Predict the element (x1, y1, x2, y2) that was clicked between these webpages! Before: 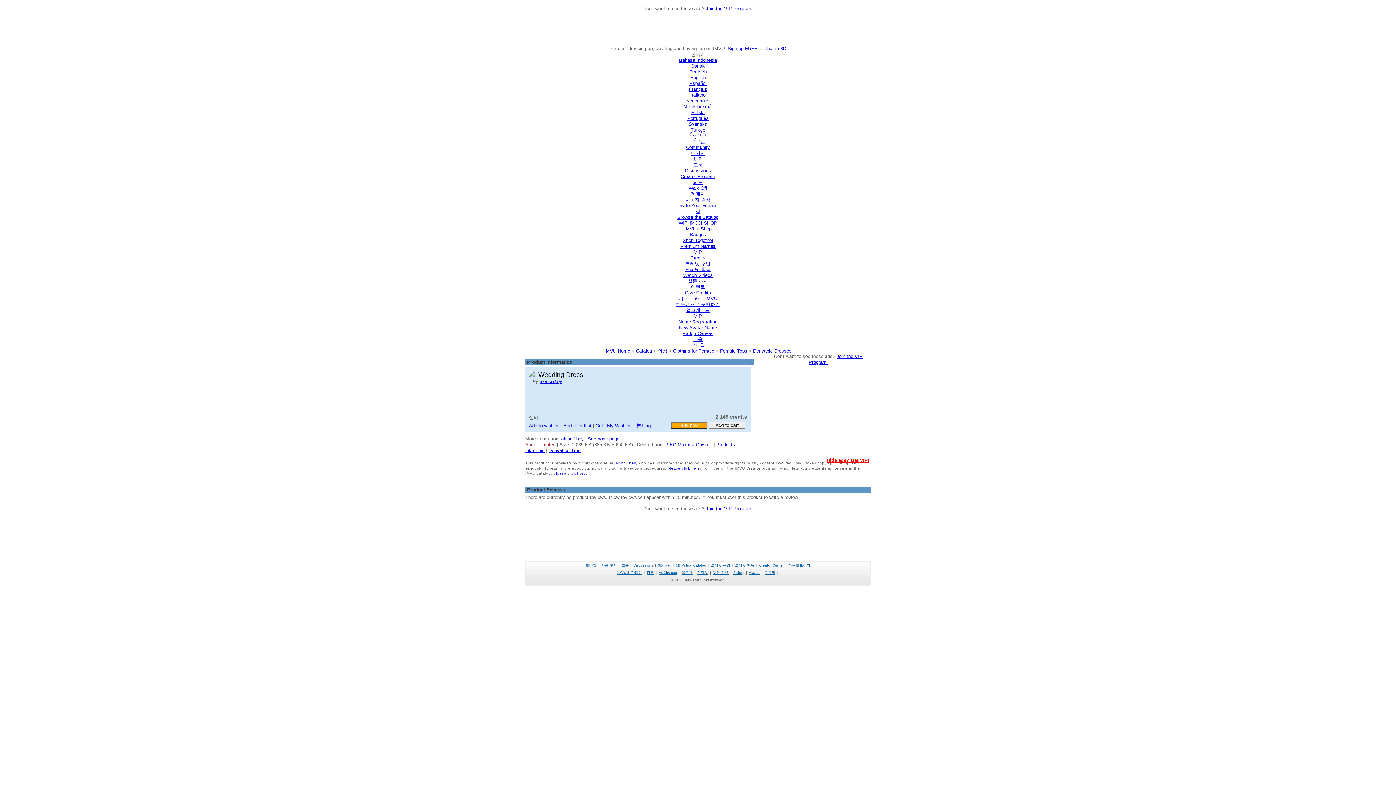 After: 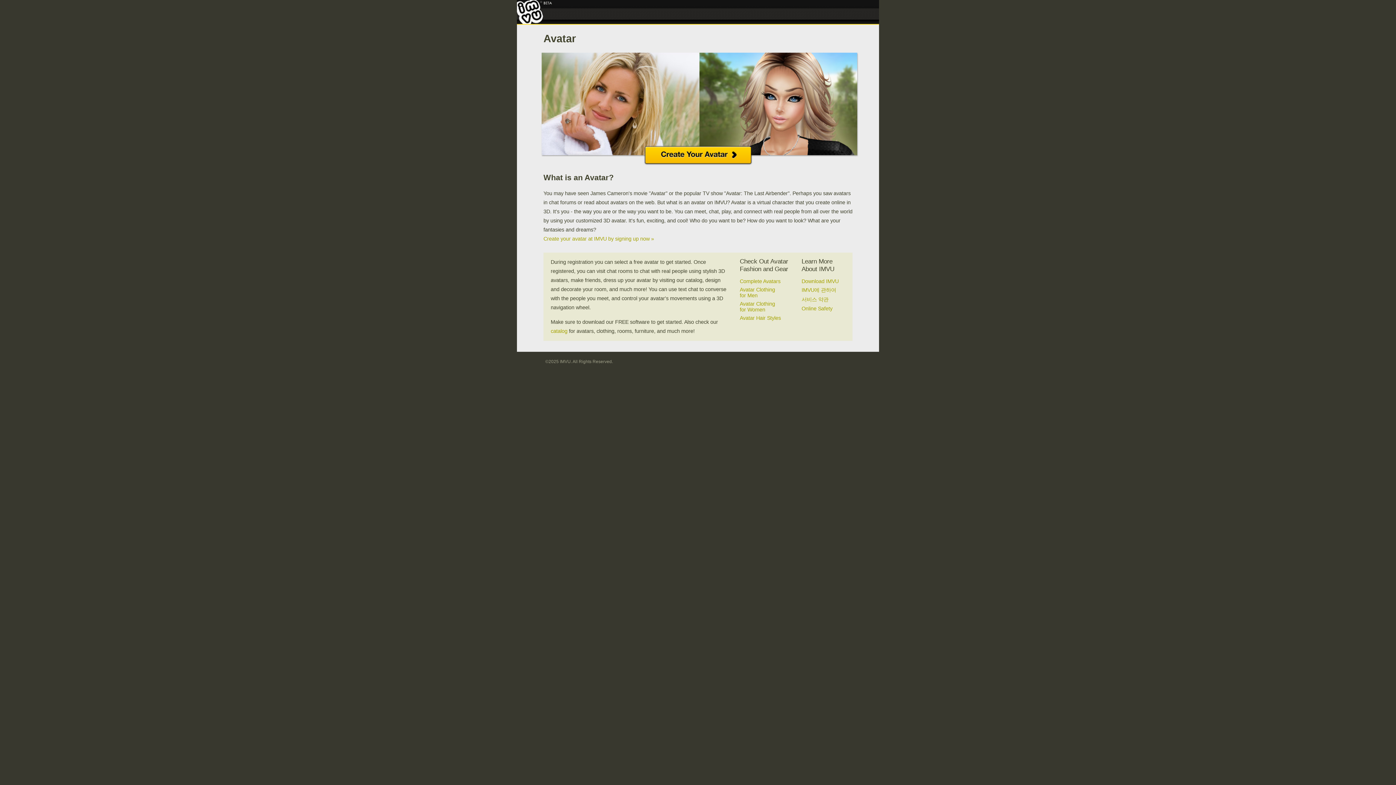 Action: bbox: (749, 570, 759, 574) label: Avatar